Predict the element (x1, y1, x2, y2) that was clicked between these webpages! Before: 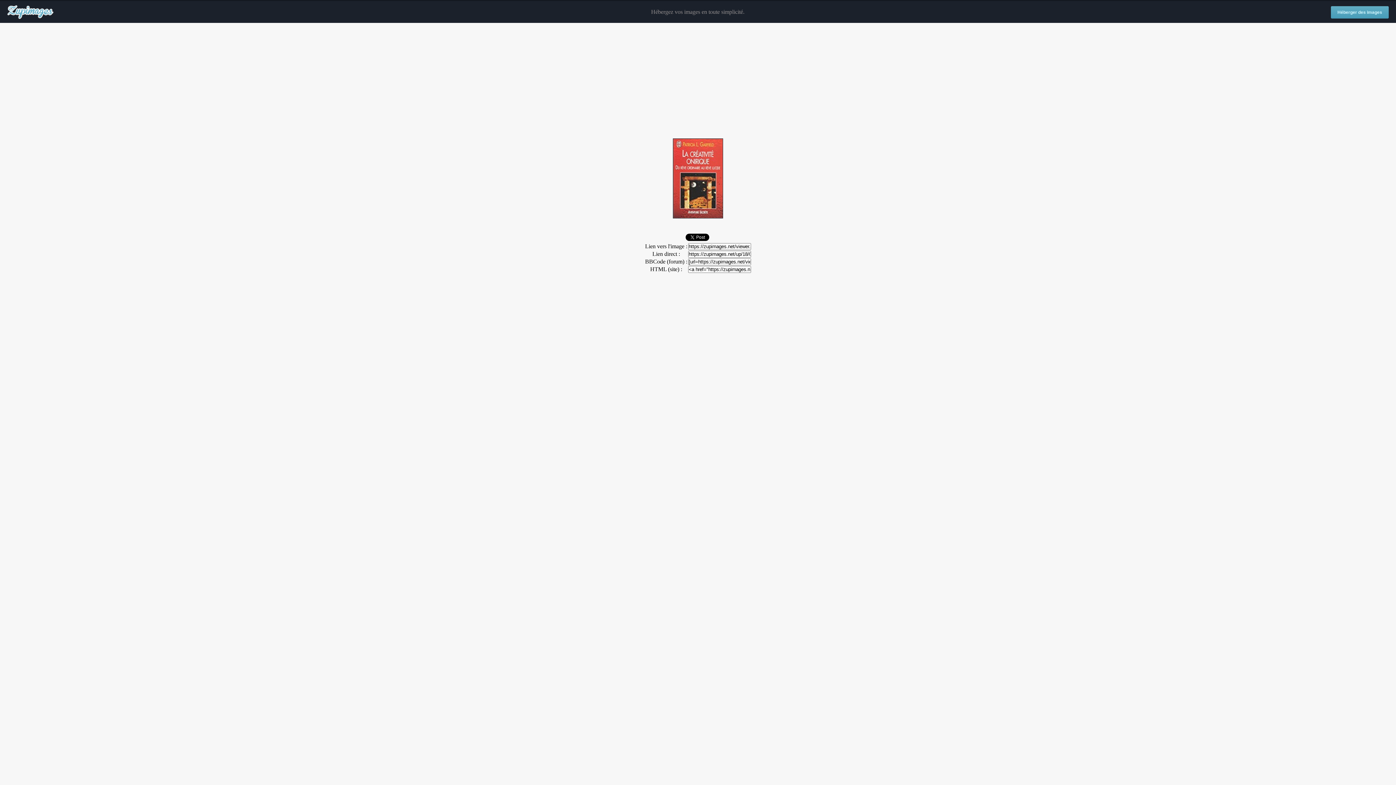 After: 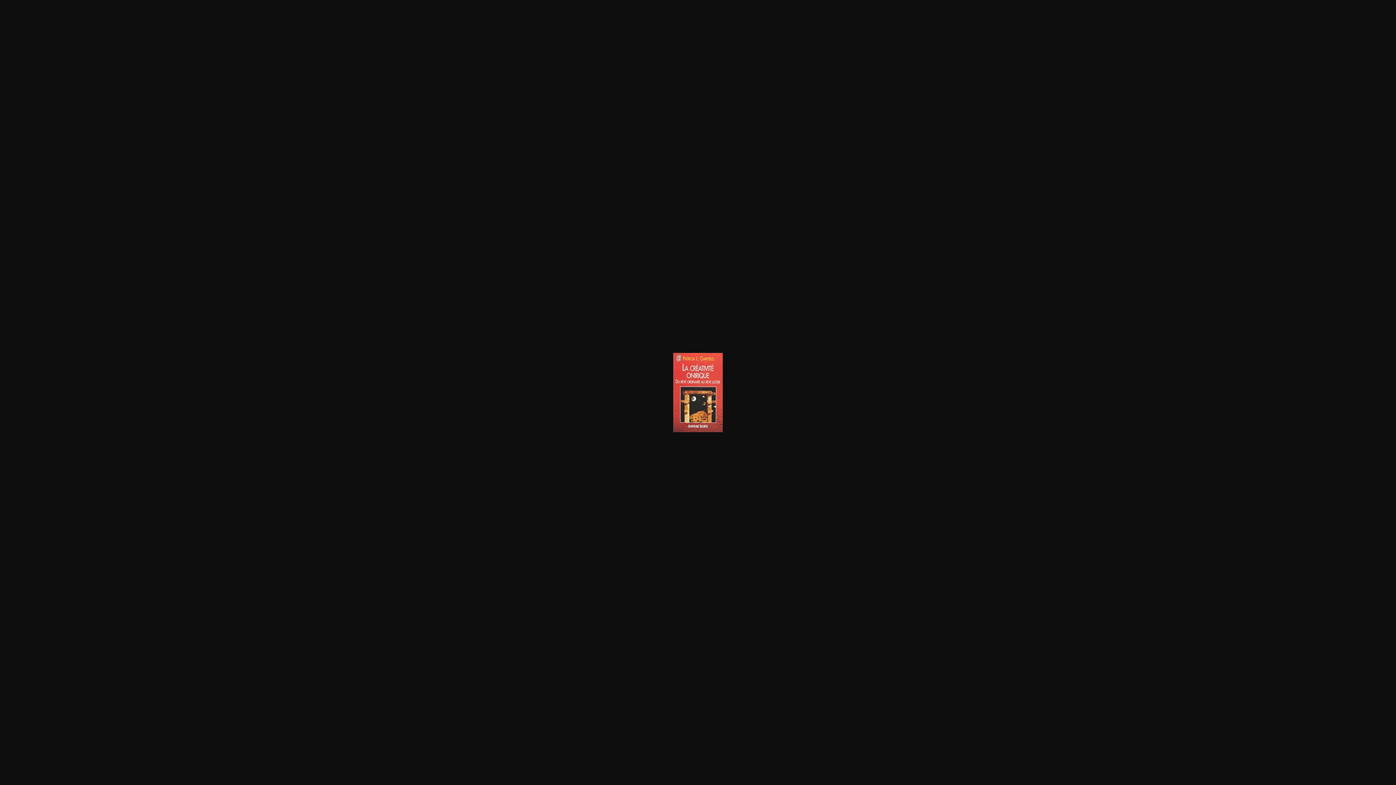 Action: bbox: (673, 213, 723, 219)